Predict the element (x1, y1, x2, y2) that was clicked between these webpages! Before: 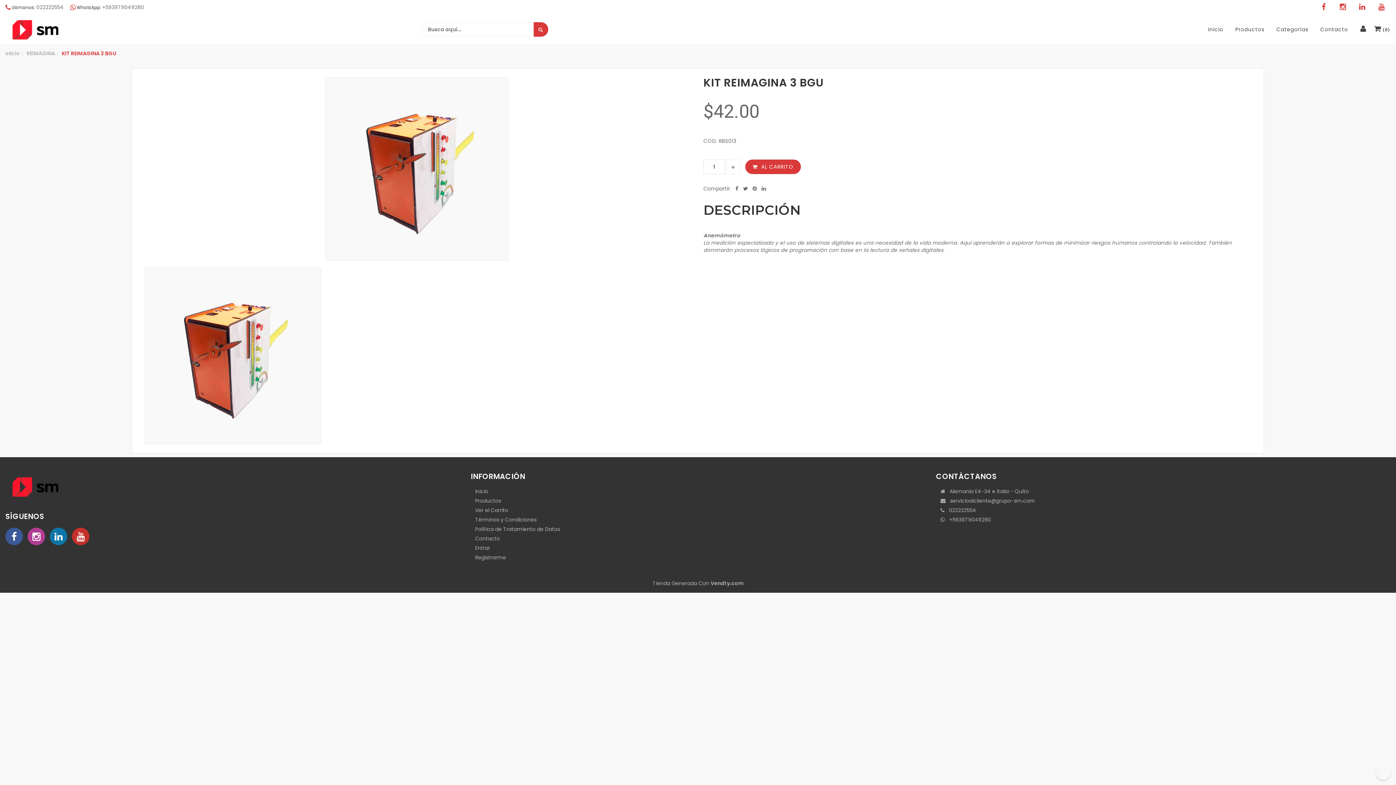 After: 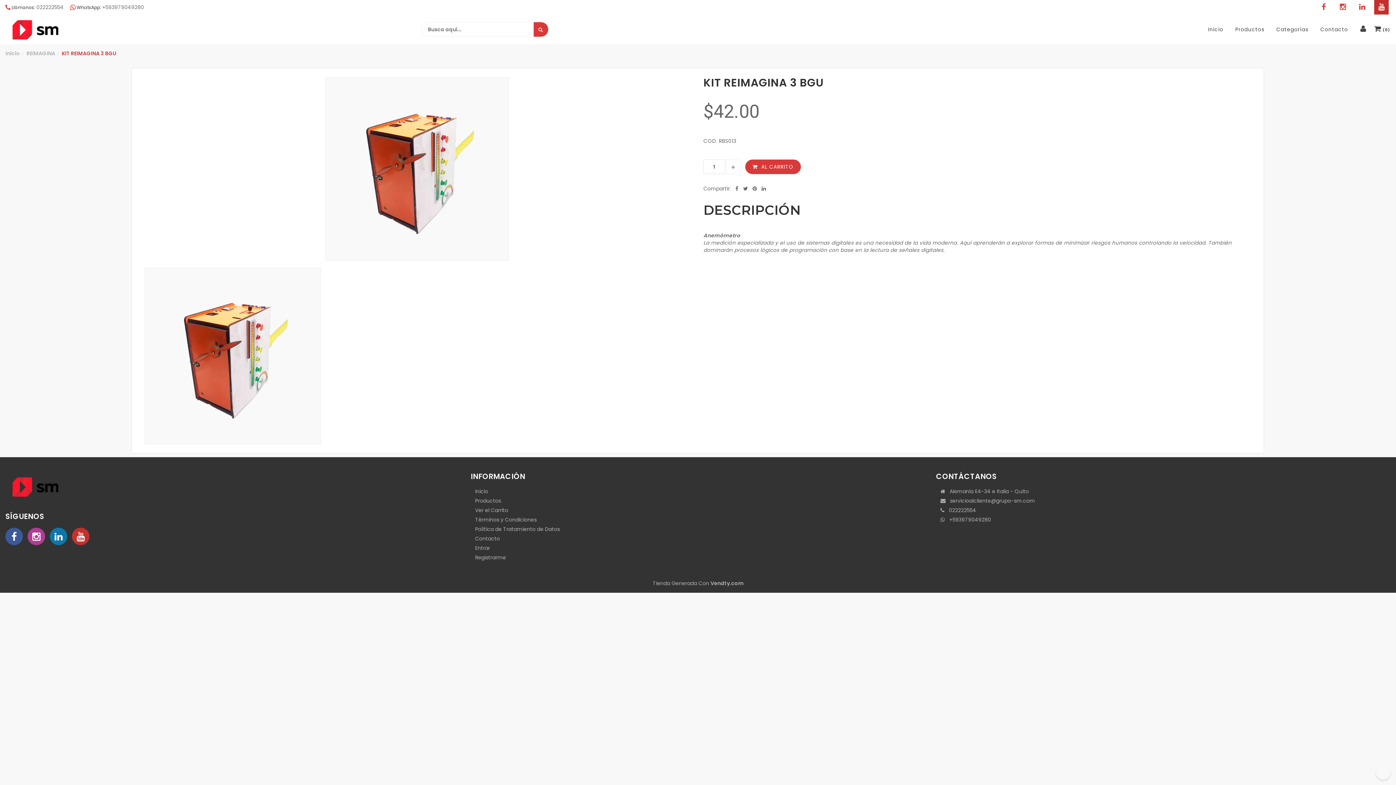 Action: bbox: (1374, 0, 1389, 14)